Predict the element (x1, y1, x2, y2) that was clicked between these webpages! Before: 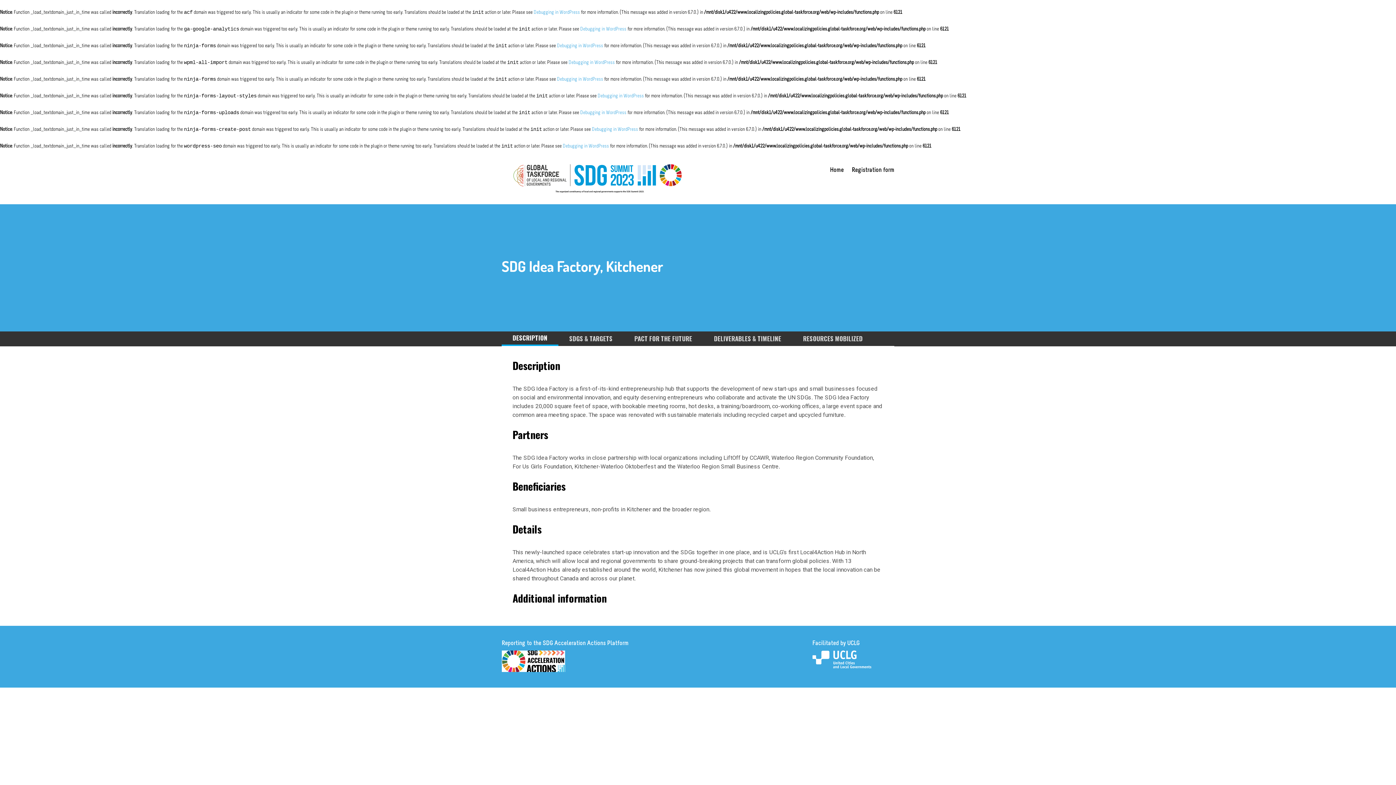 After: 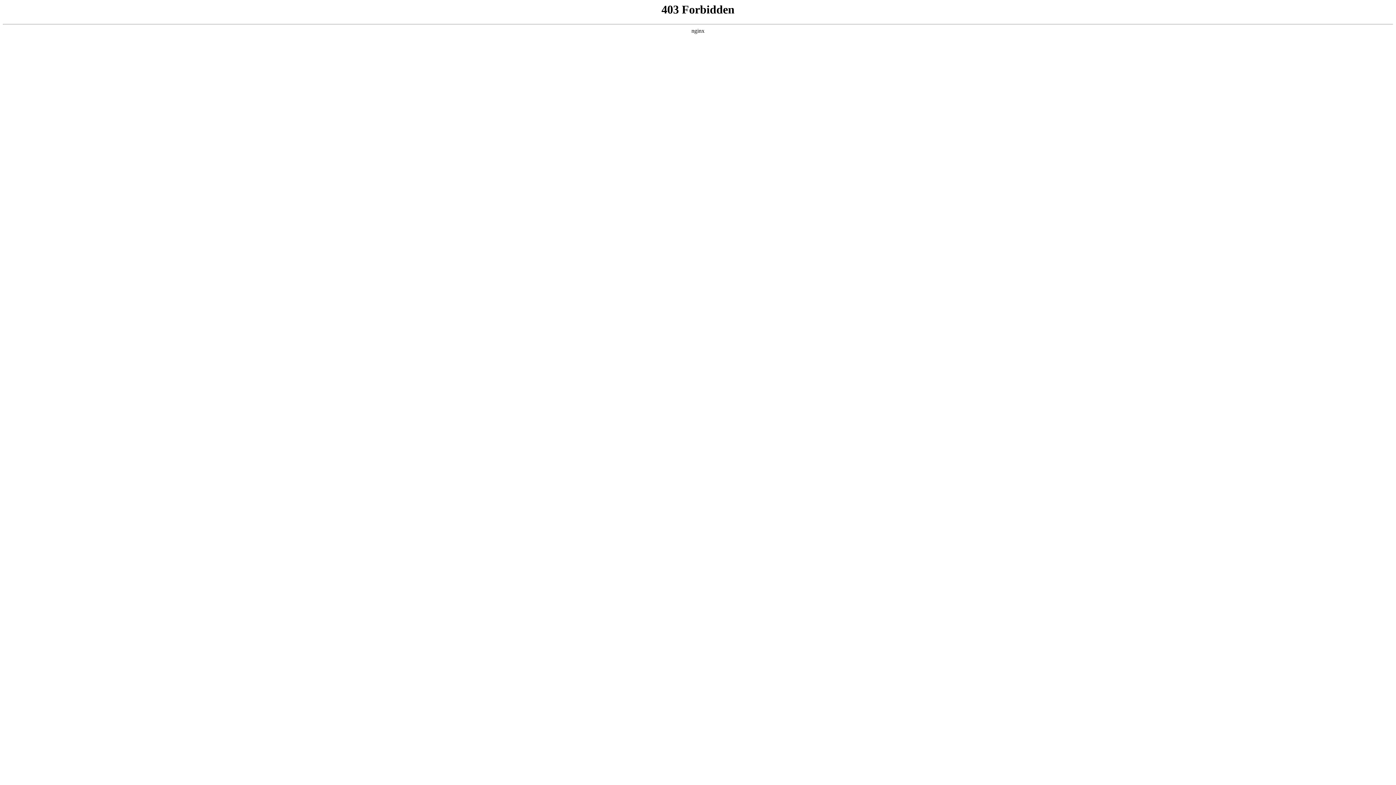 Action: label: Debugging in WordPress bbox: (592, 126, 638, 132)